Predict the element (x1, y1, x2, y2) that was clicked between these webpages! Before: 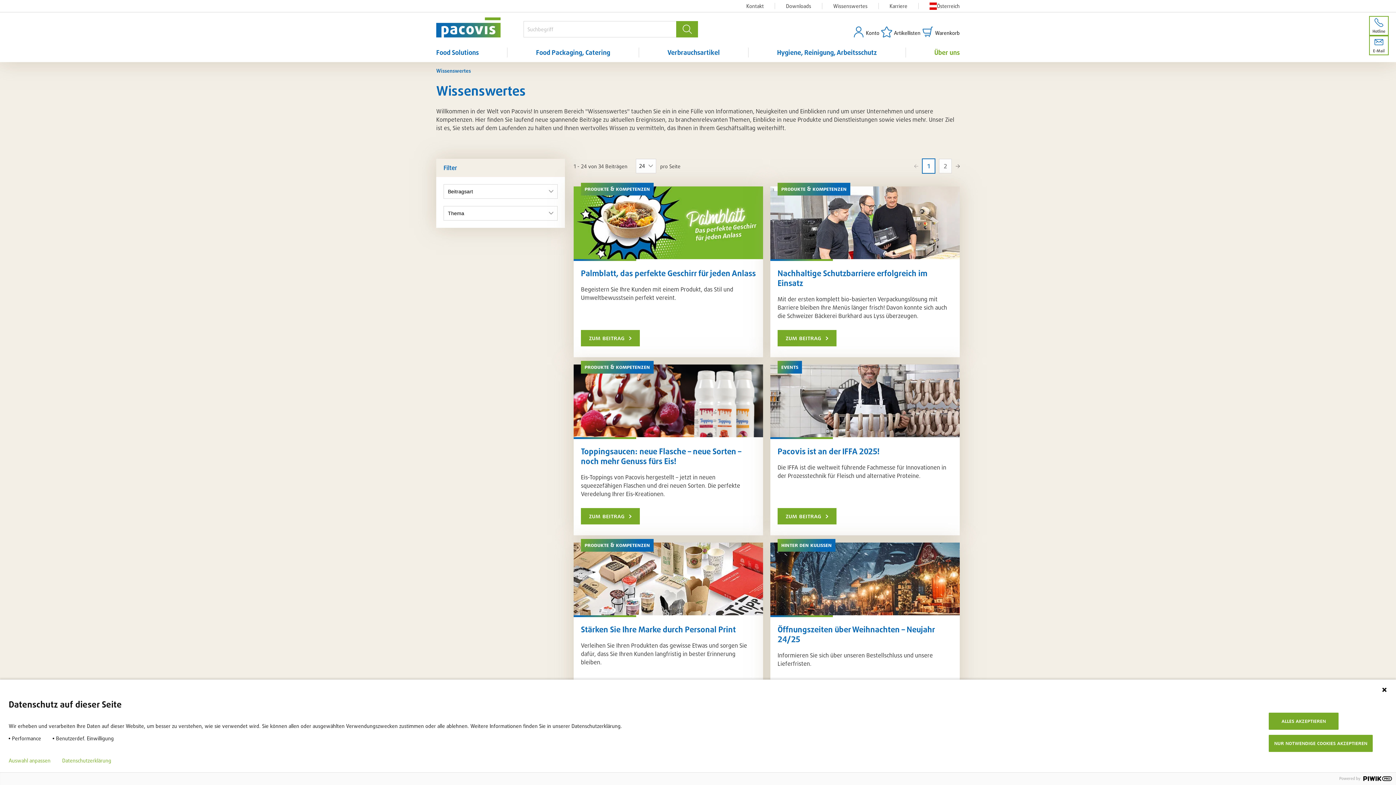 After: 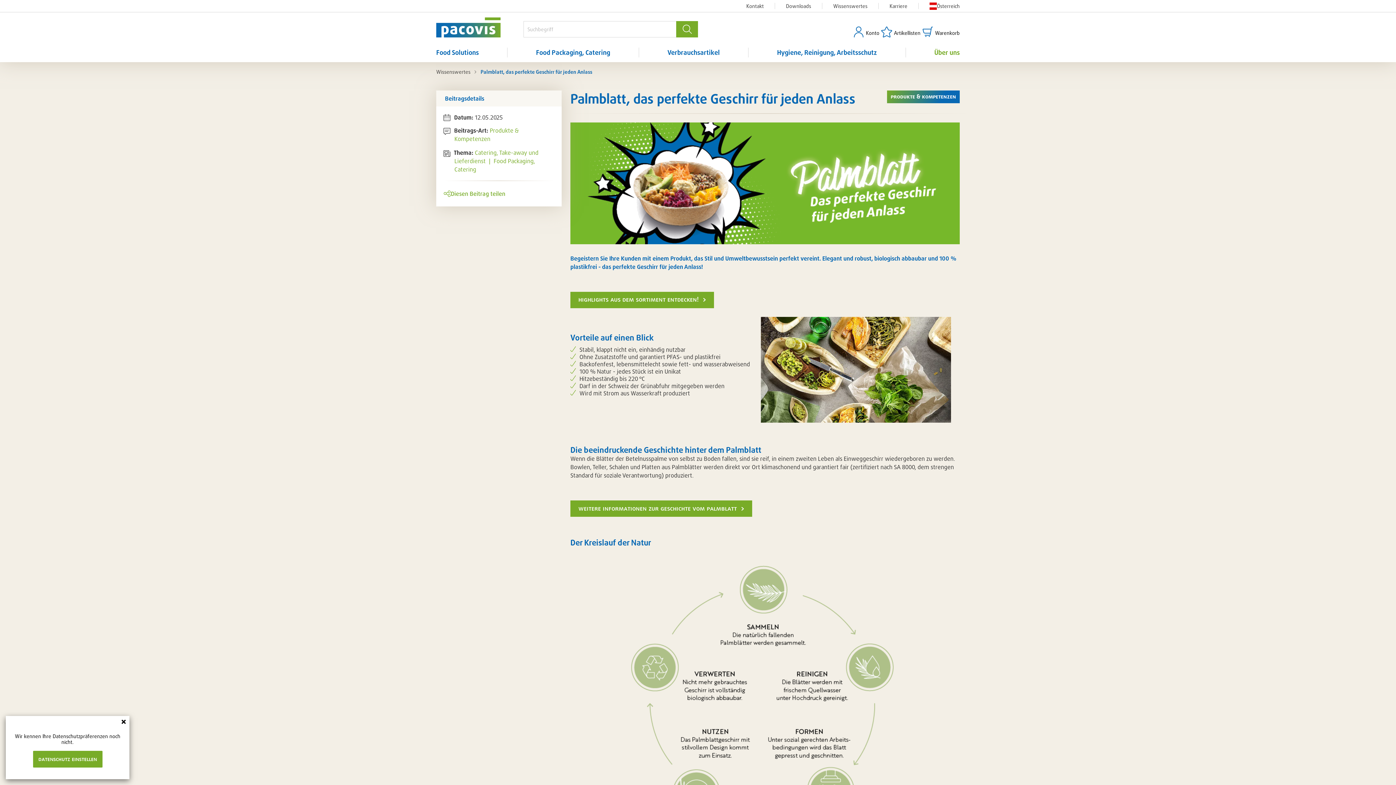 Action: label: zum beitrag bbox: (573, 186, 763, 357)